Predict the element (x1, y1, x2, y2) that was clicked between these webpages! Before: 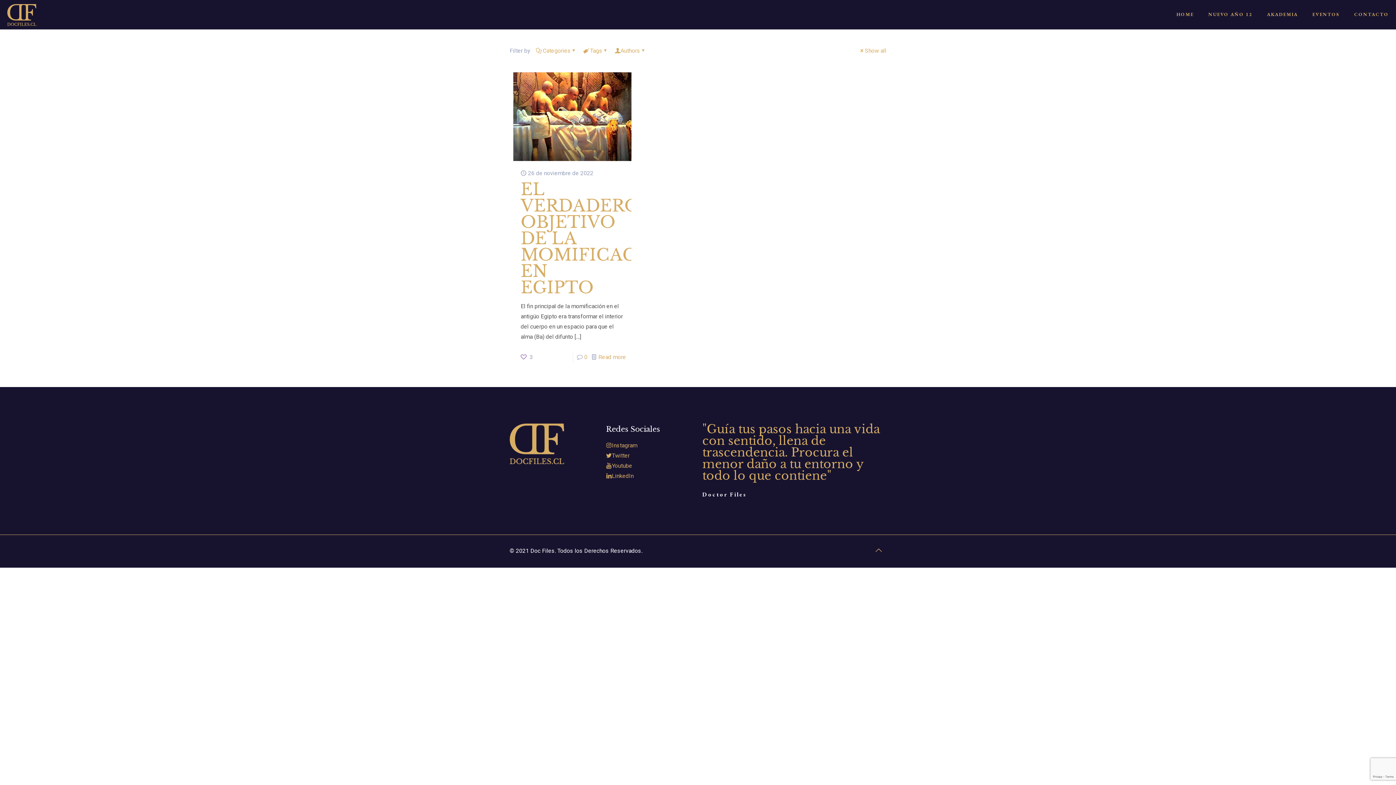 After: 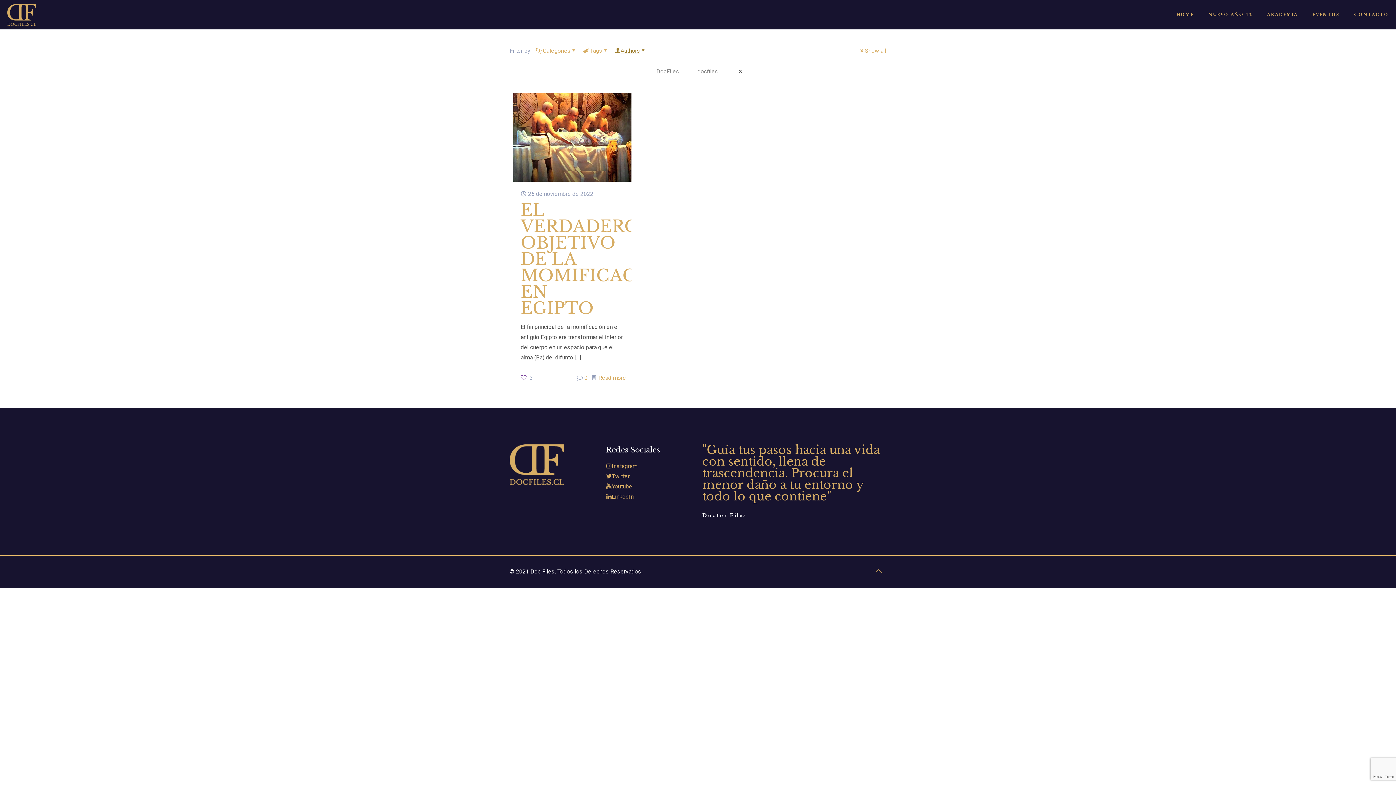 Action: label: Authors bbox: (614, 47, 646, 54)